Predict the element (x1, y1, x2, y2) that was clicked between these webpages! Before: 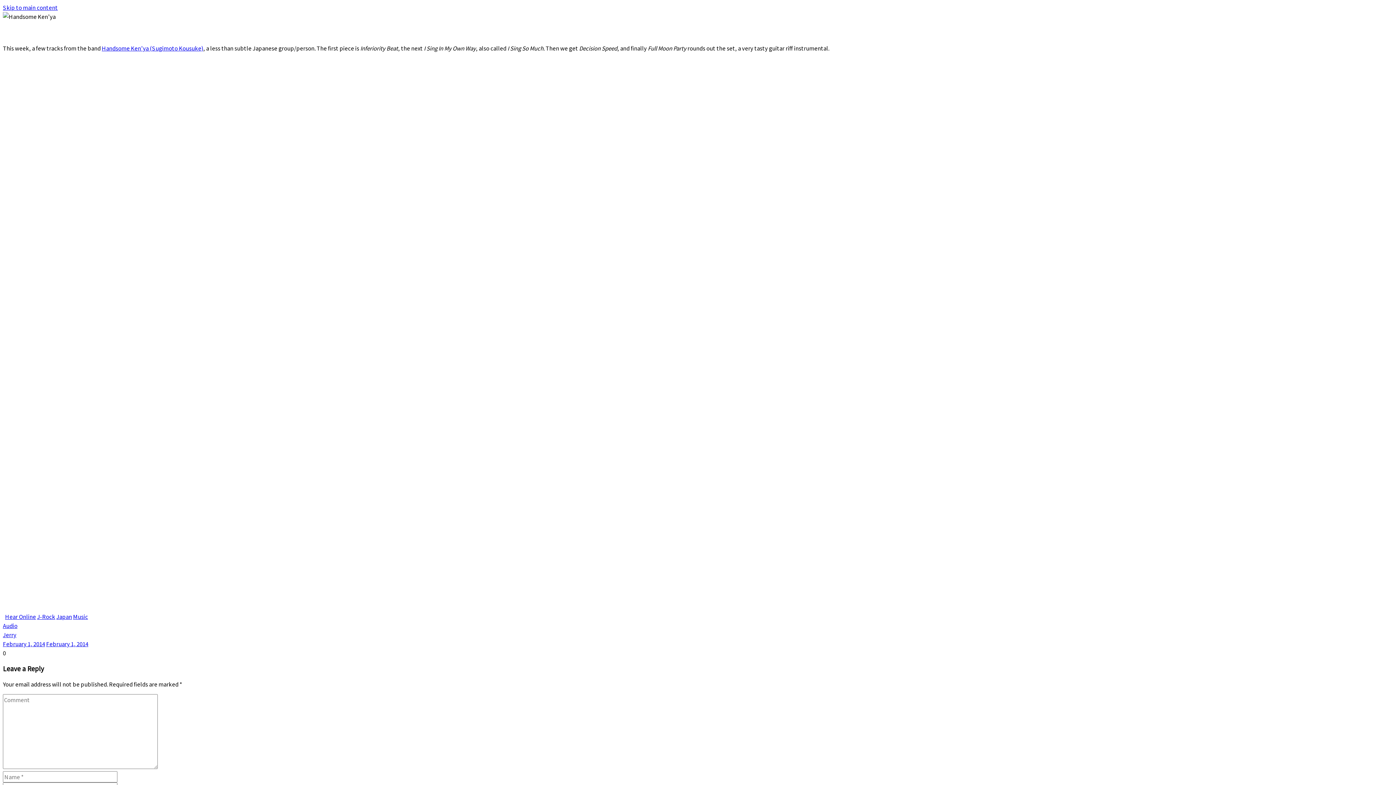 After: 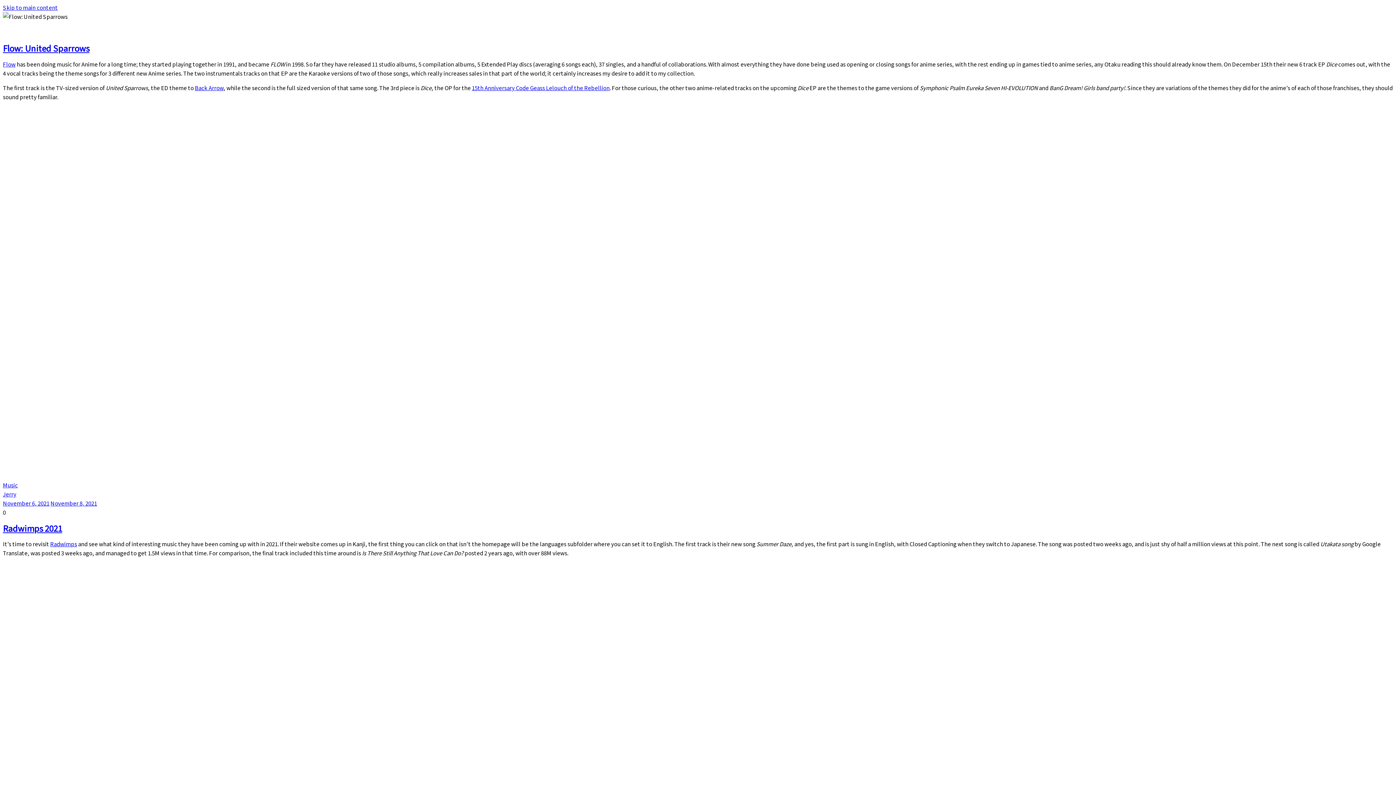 Action: label: Music bbox: (73, 613, 88, 620)